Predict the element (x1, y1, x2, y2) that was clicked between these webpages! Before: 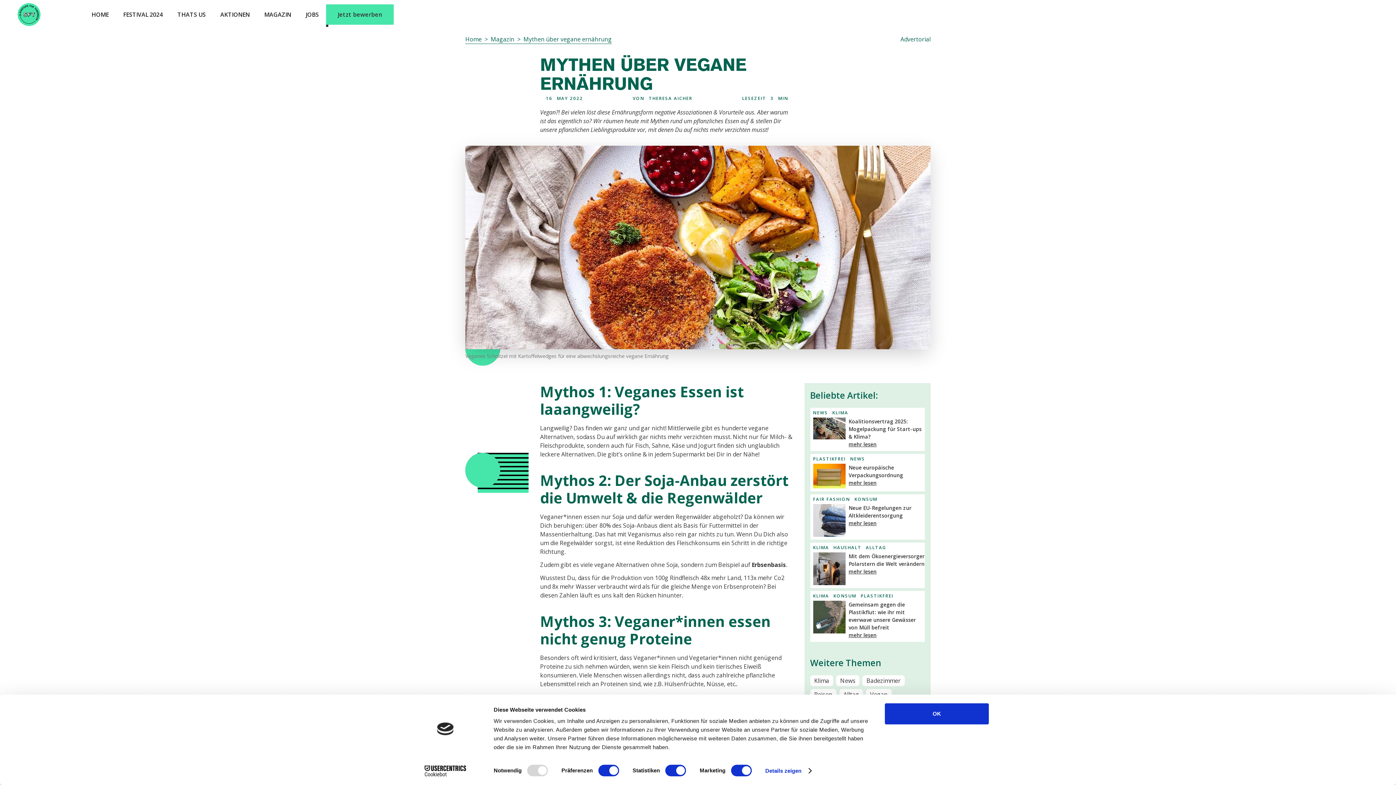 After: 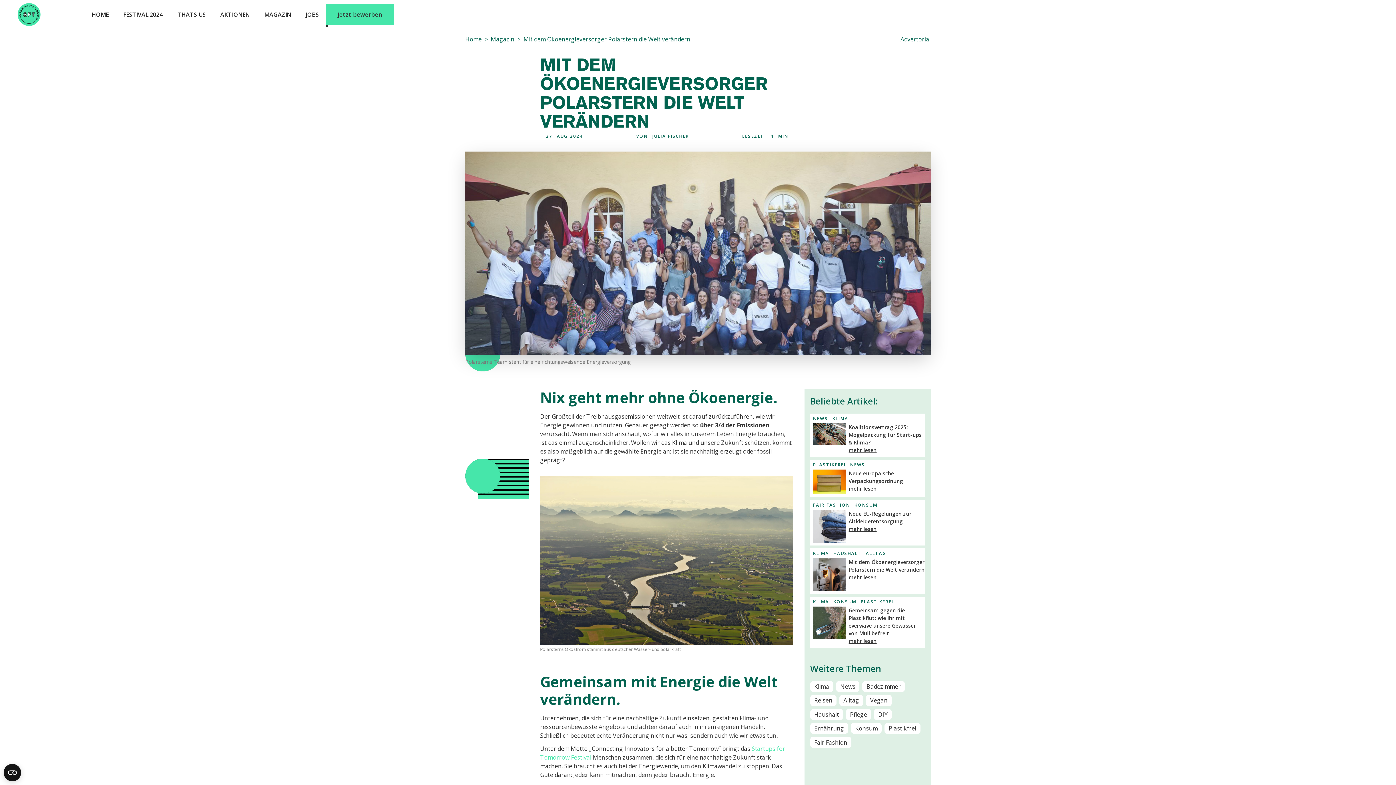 Action: label: Mit dem Ökoenergieversorger Polarstern die Welt verändern
mehr lesen bbox: (813, 552, 922, 585)